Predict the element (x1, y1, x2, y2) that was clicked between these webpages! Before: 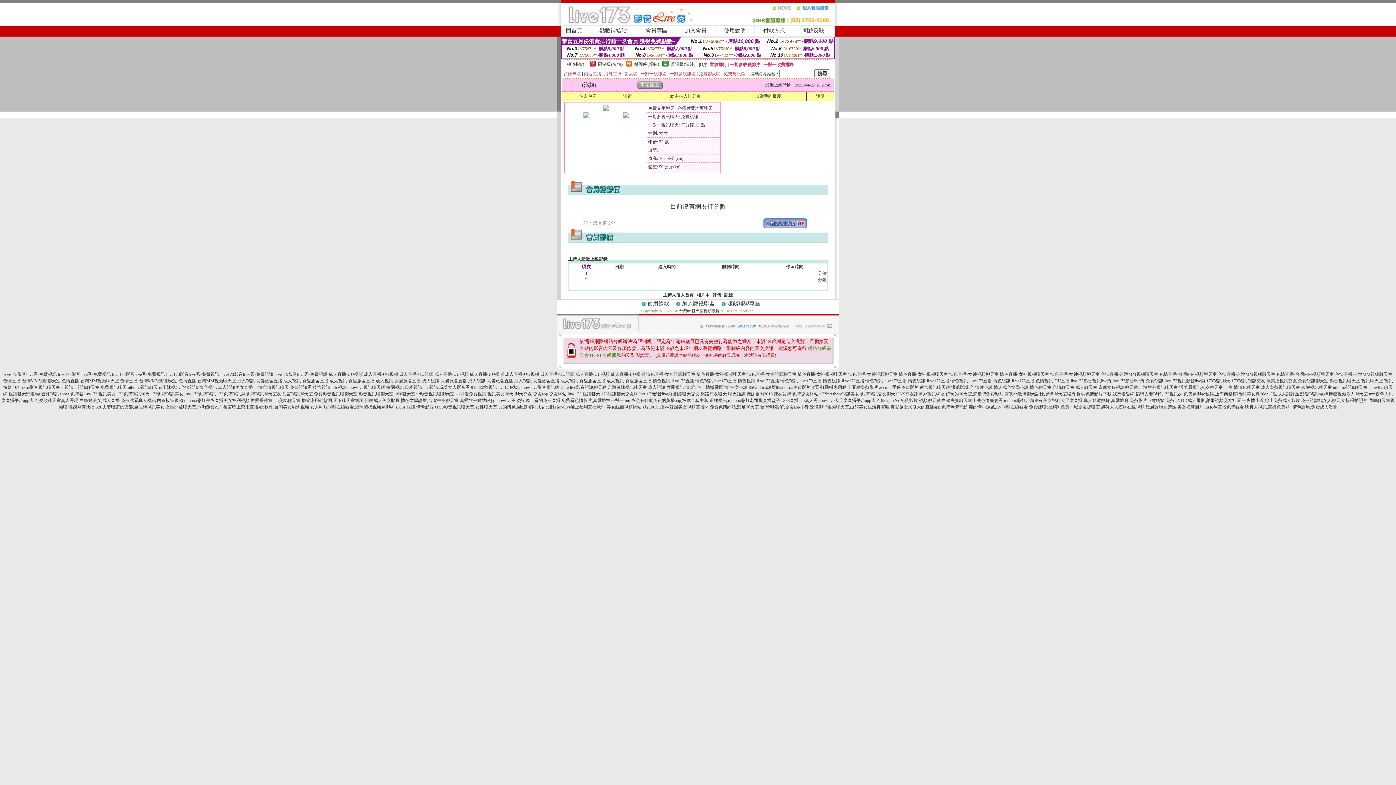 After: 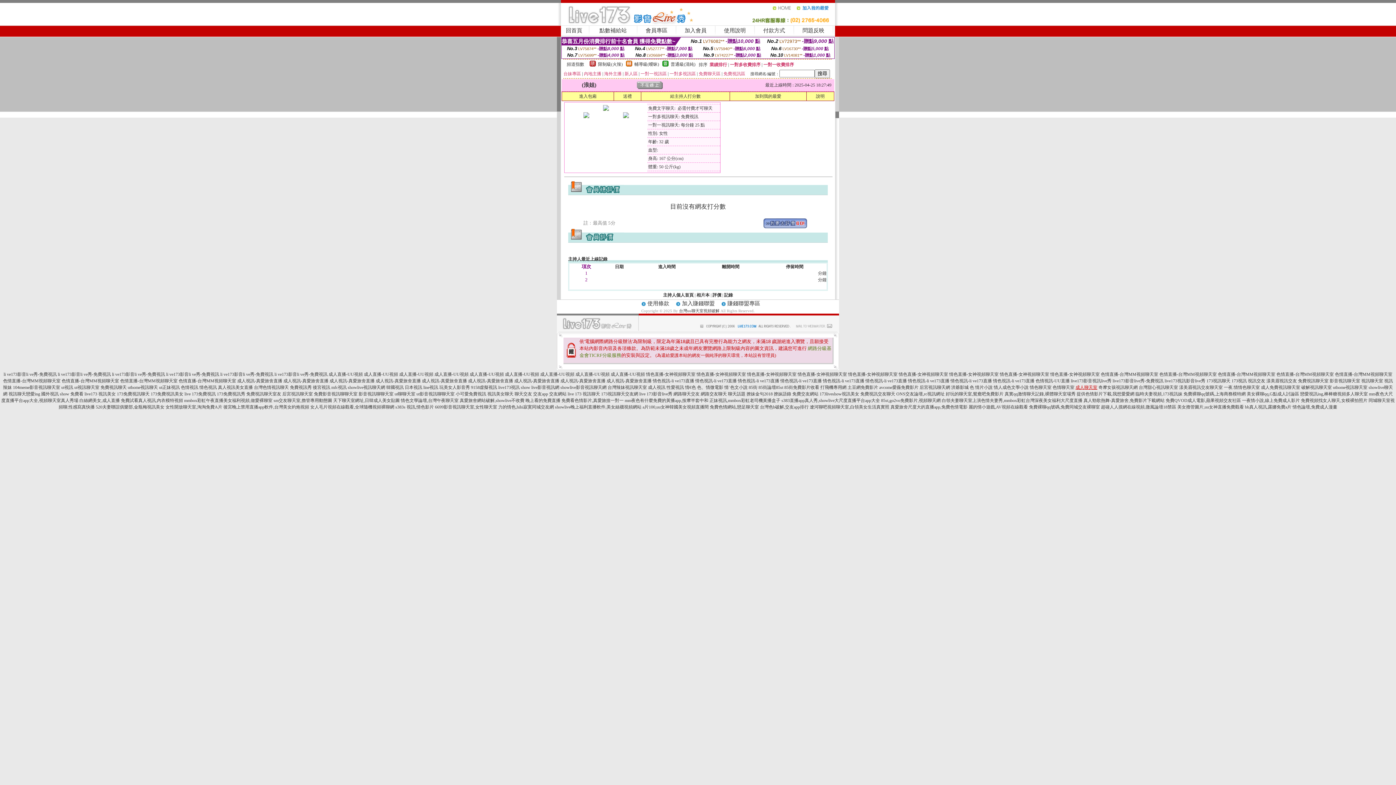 Action: bbox: (1075, 385, 1097, 390) label: 成人聊天室